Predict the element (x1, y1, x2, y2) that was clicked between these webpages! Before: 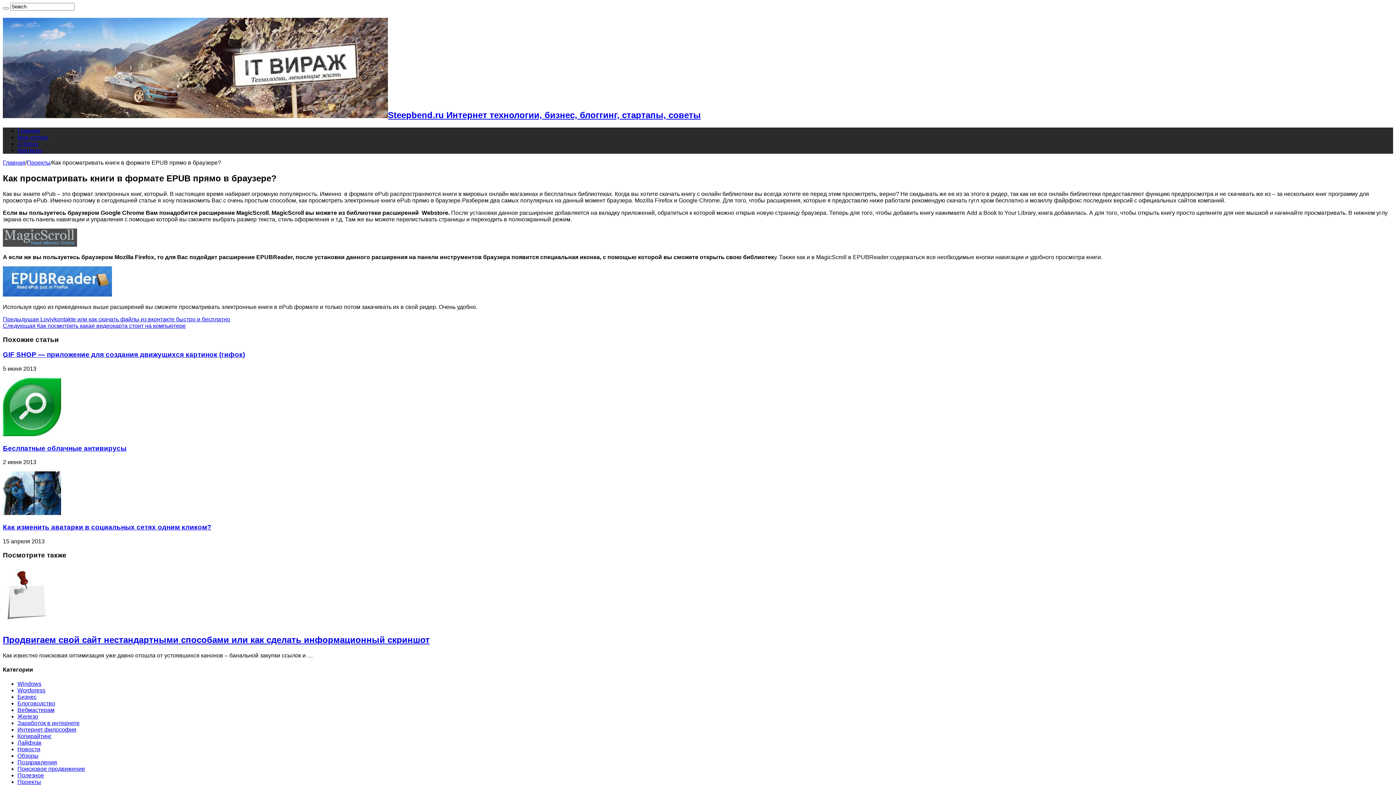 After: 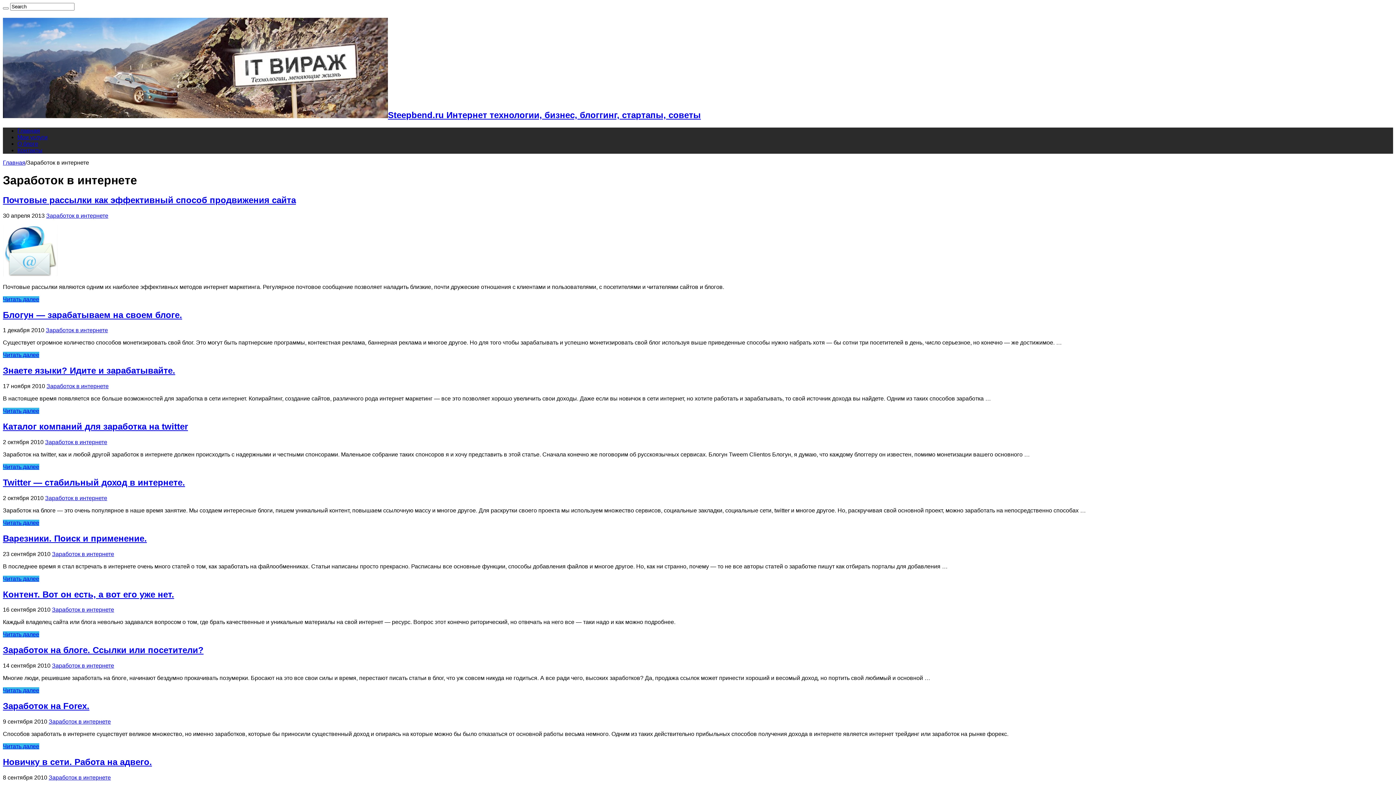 Action: bbox: (17, 720, 79, 726) label: Заработок в интернете